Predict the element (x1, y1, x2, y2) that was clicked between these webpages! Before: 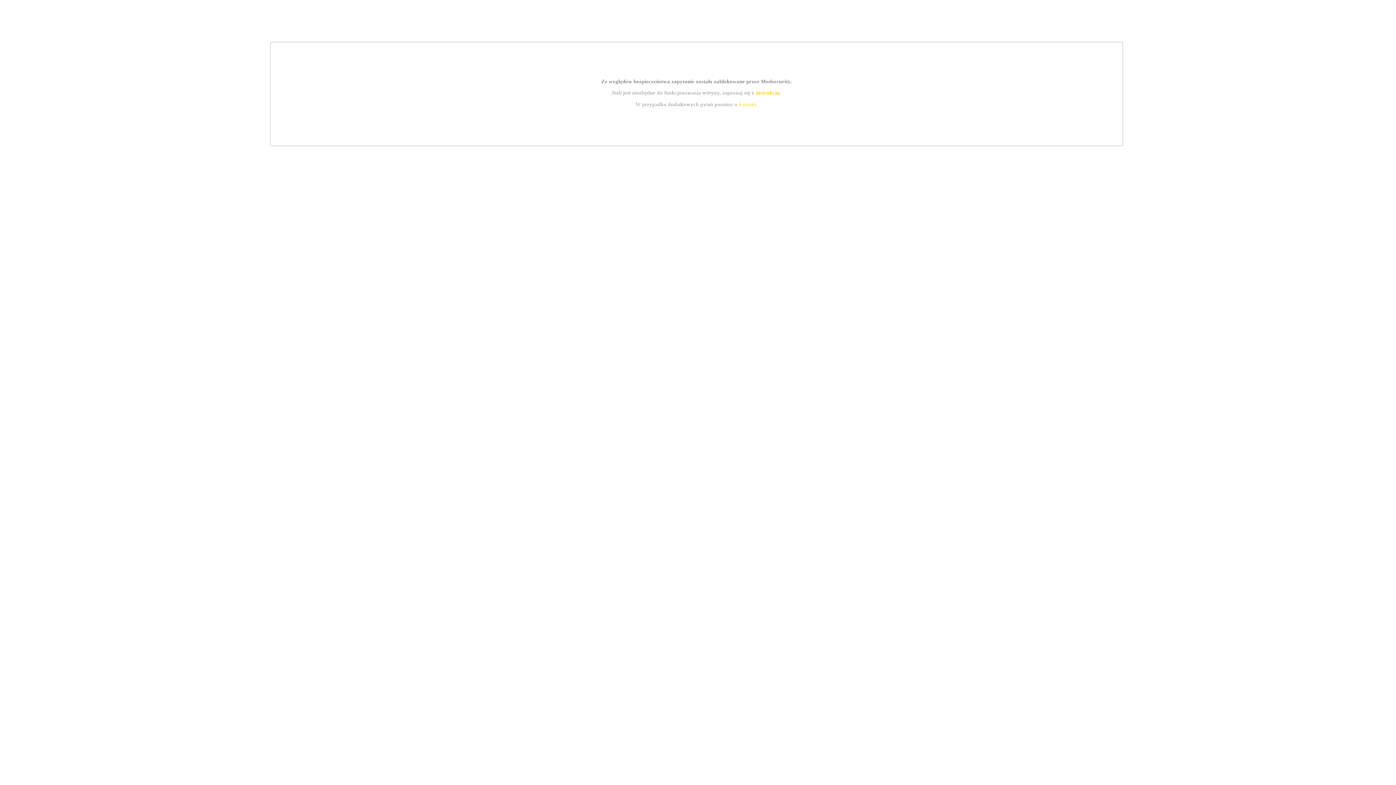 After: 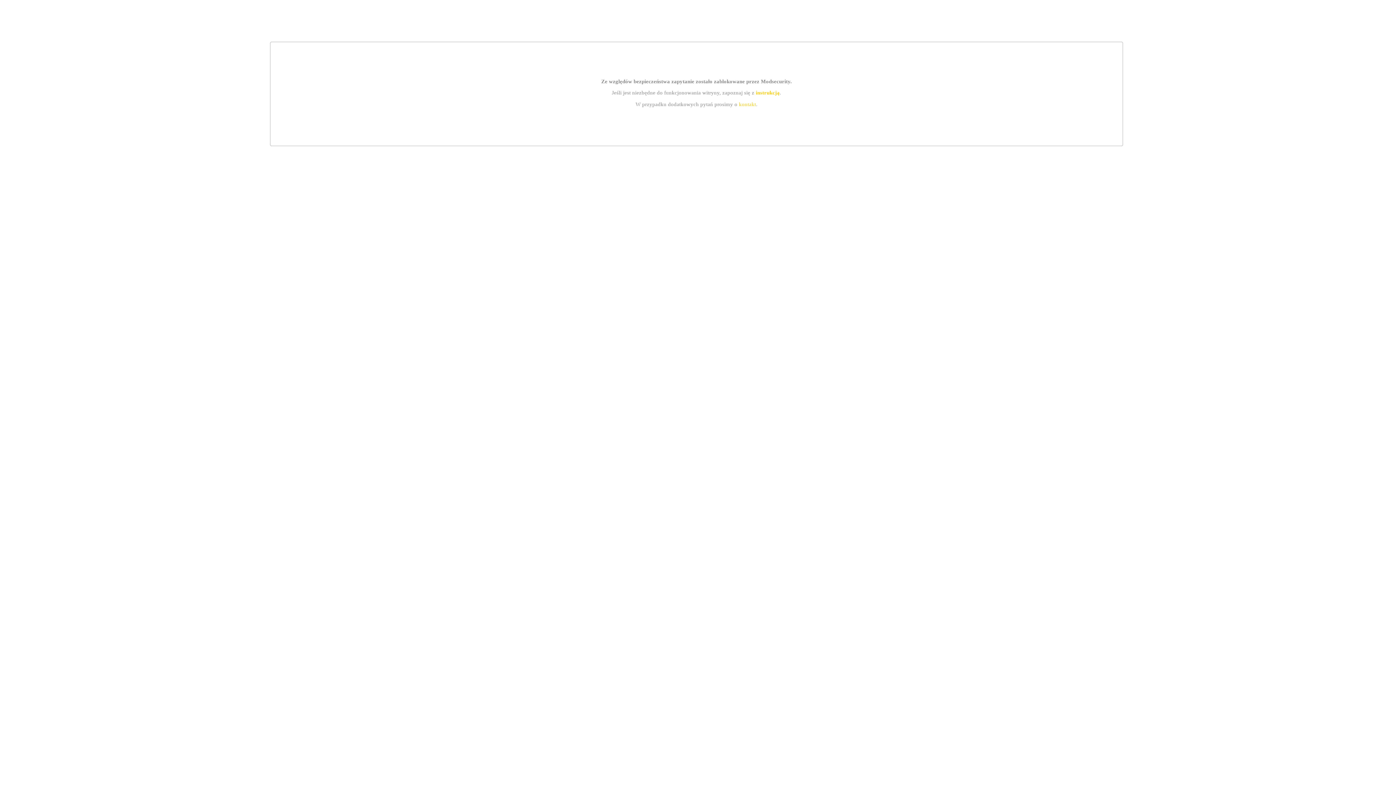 Action: bbox: (755, 89, 779, 95) label: instrukcją